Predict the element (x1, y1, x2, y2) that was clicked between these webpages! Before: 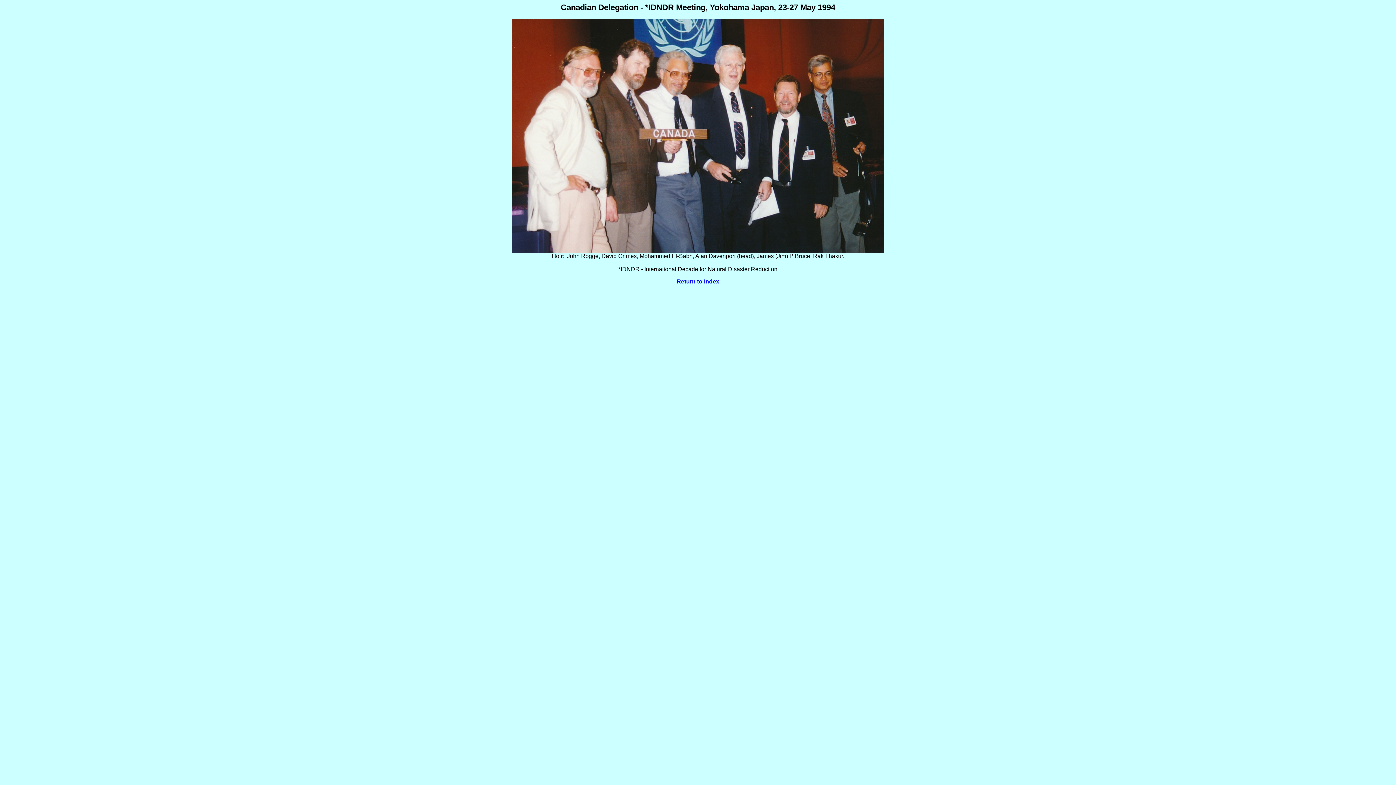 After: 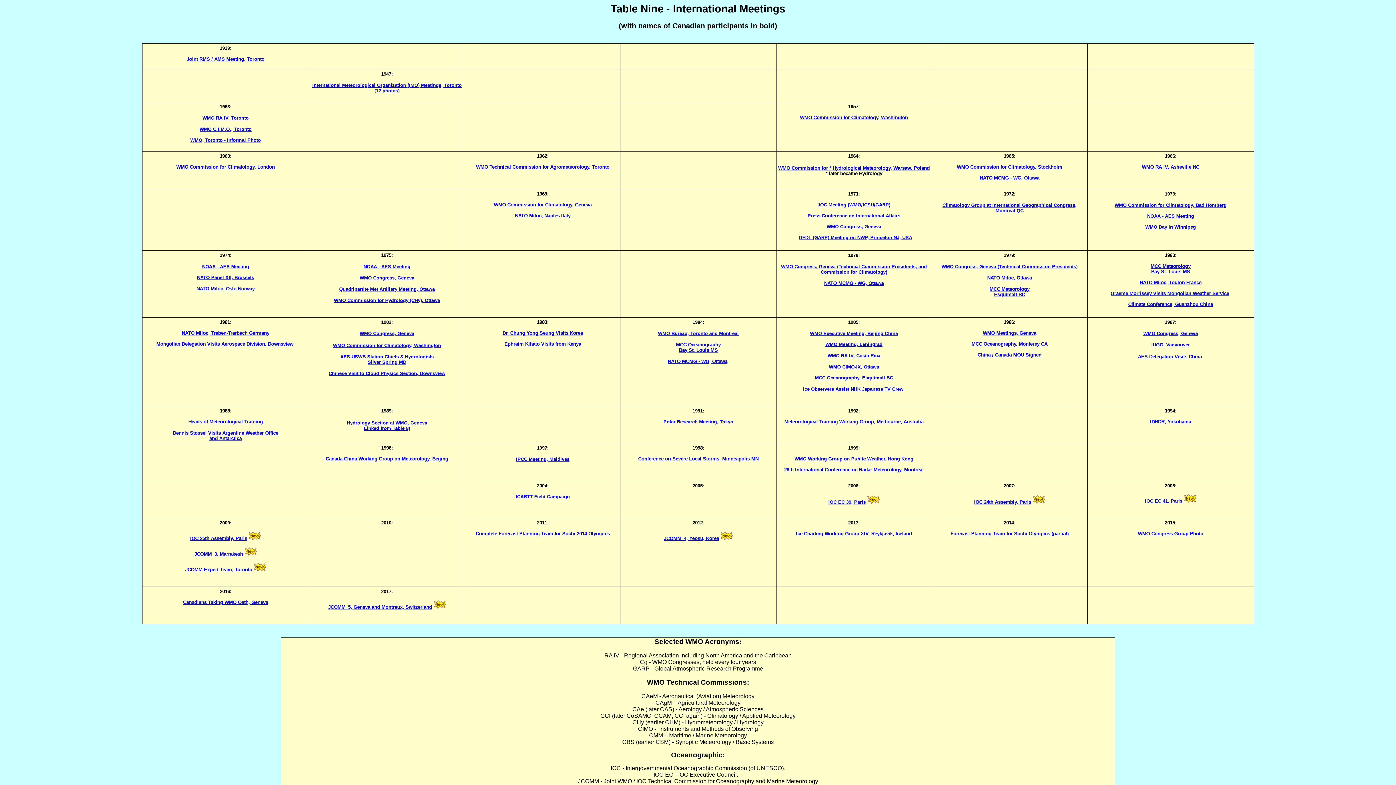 Action: bbox: (676, 278, 719, 284) label: Return to Index